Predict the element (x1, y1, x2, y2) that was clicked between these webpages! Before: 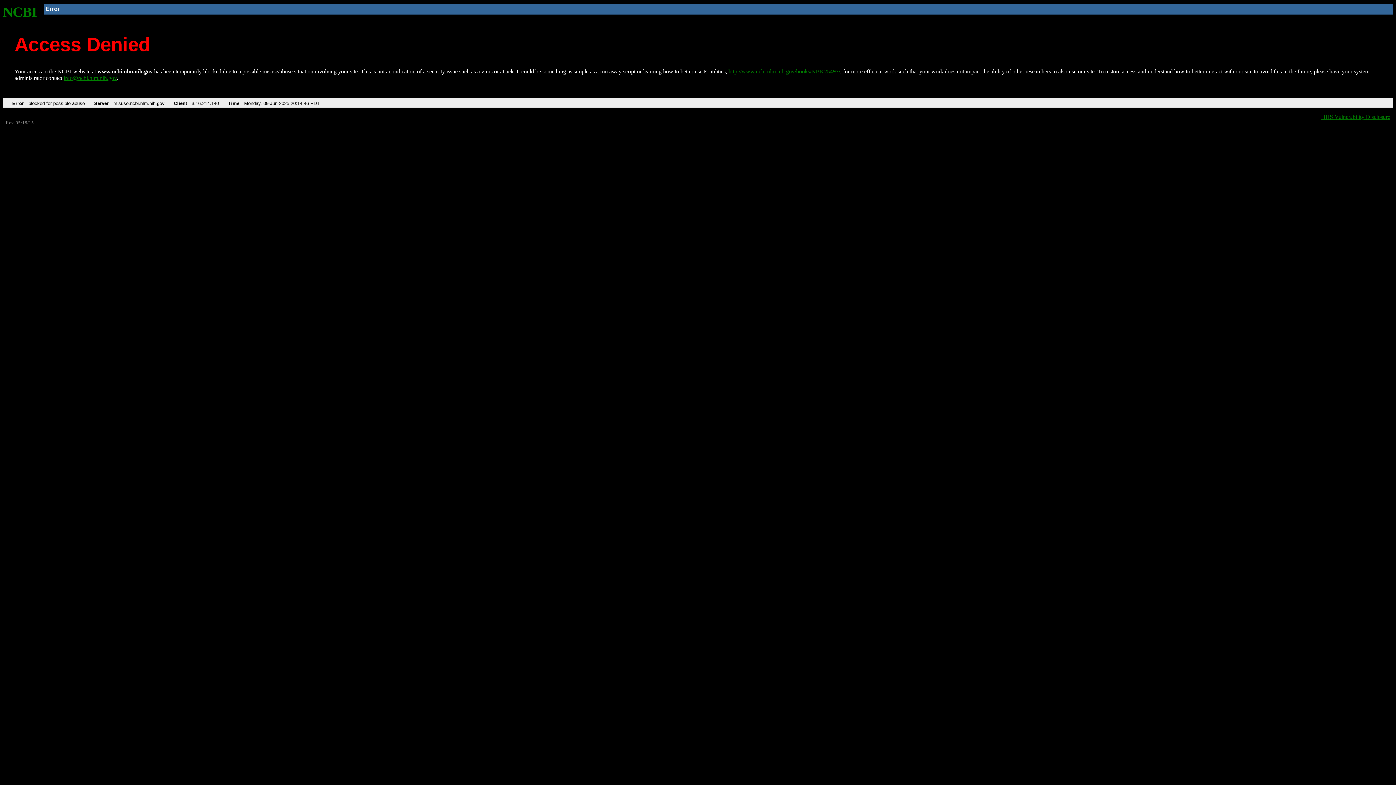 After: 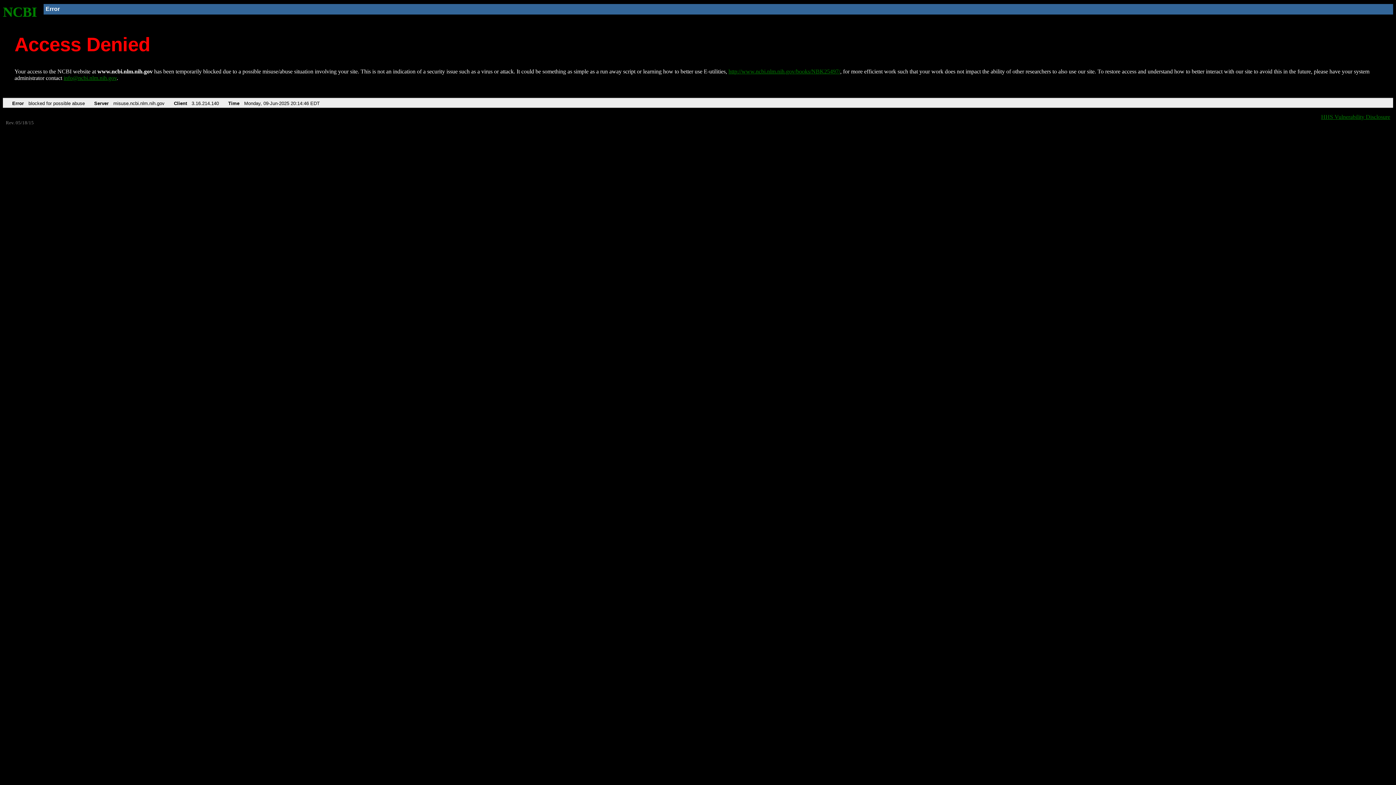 Action: bbox: (63, 75, 116, 81) label: info@ncbi.nlm.nih.gov